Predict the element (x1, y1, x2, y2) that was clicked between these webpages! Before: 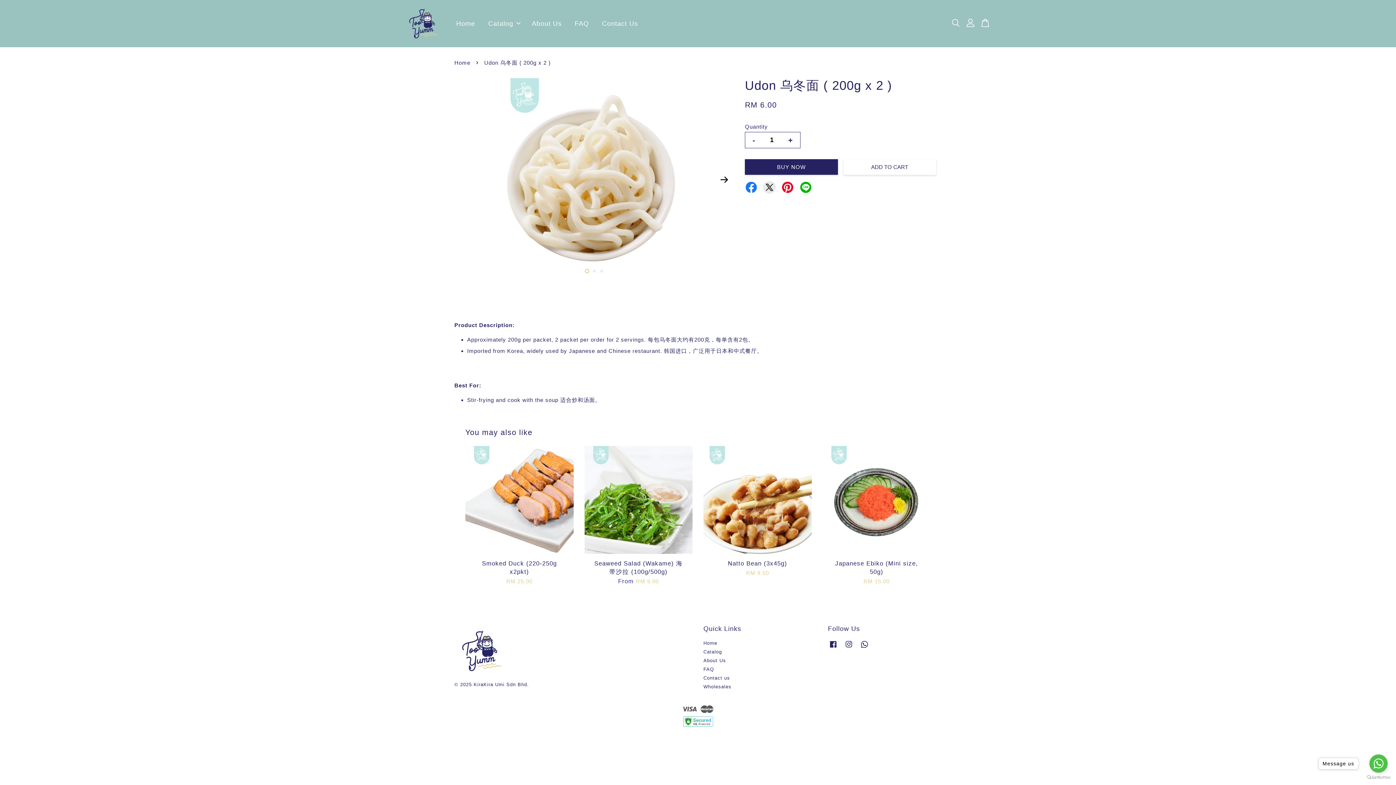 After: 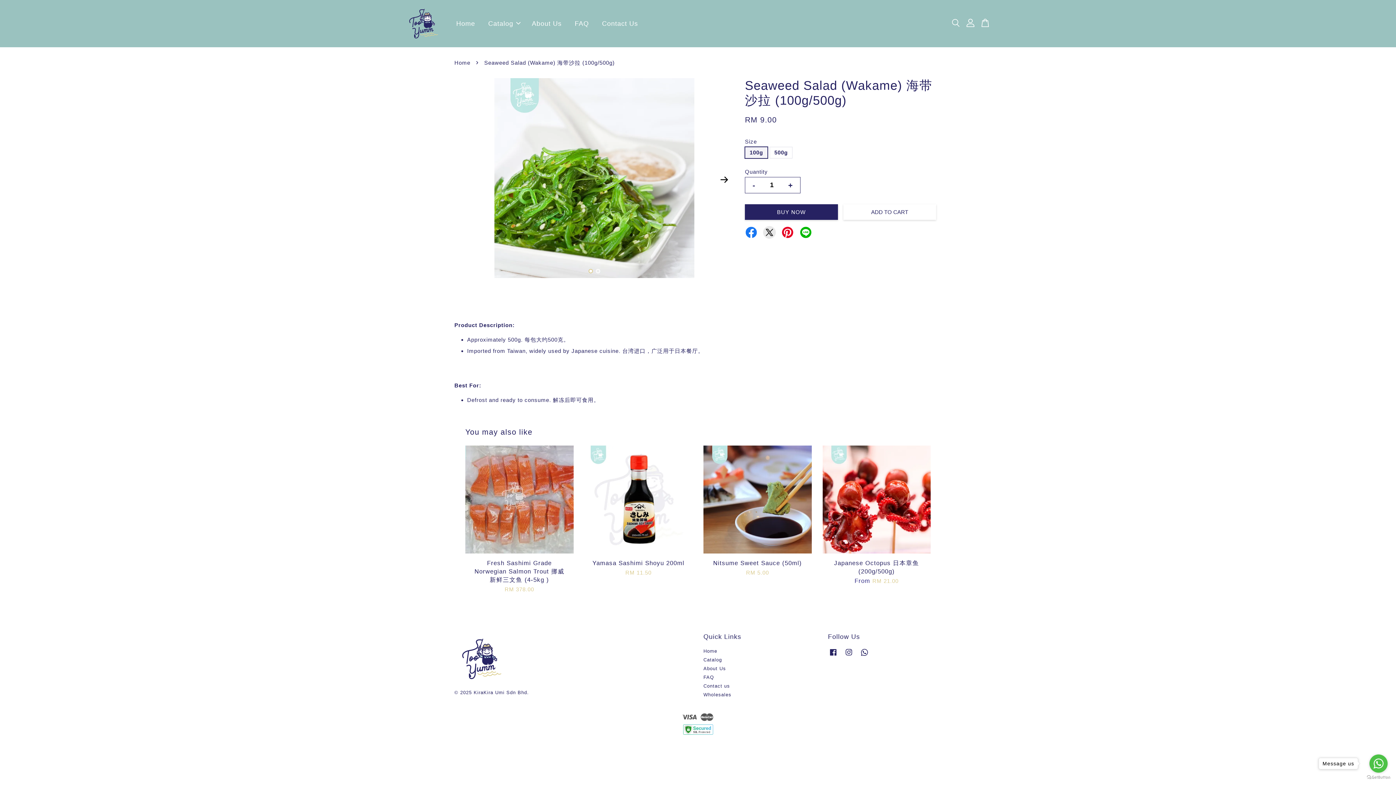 Action: bbox: (584, 446, 692, 554)